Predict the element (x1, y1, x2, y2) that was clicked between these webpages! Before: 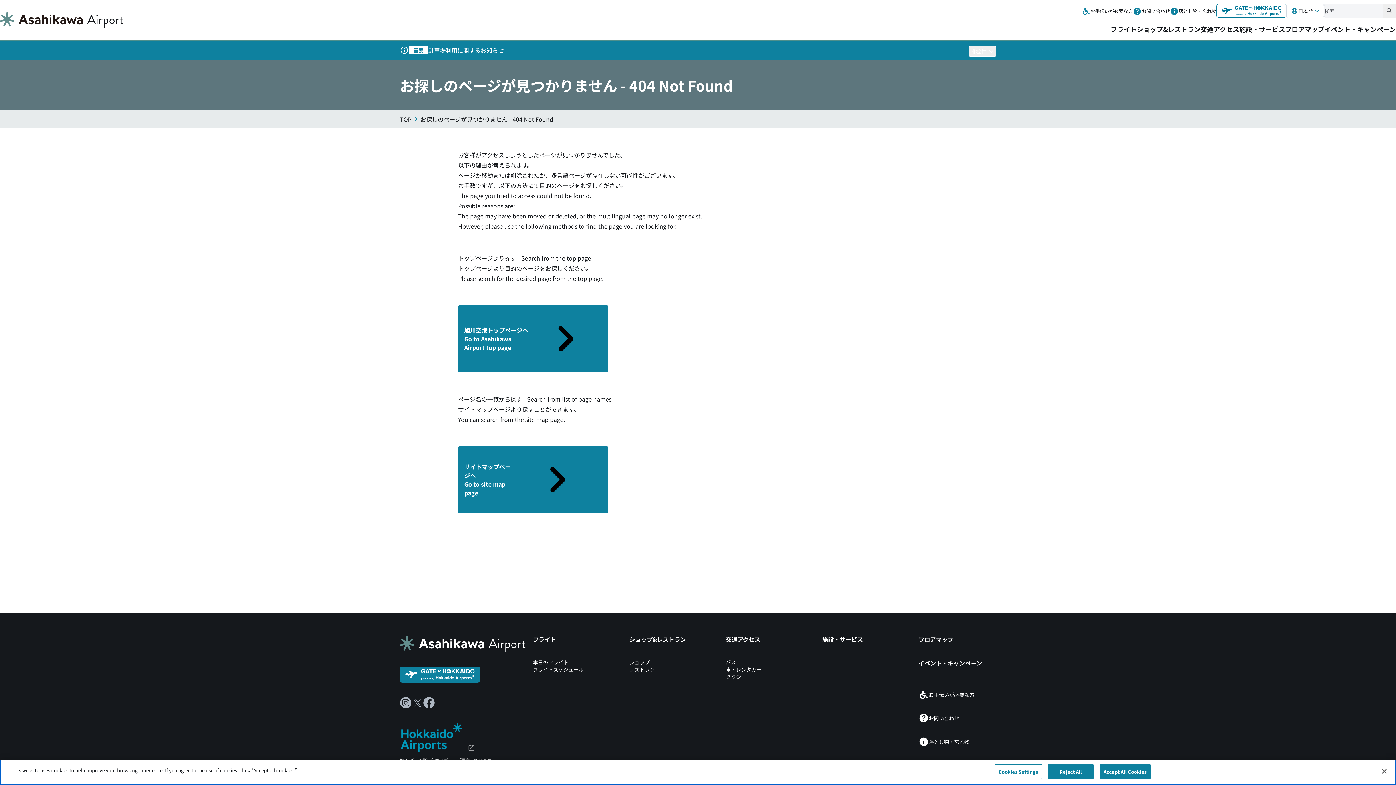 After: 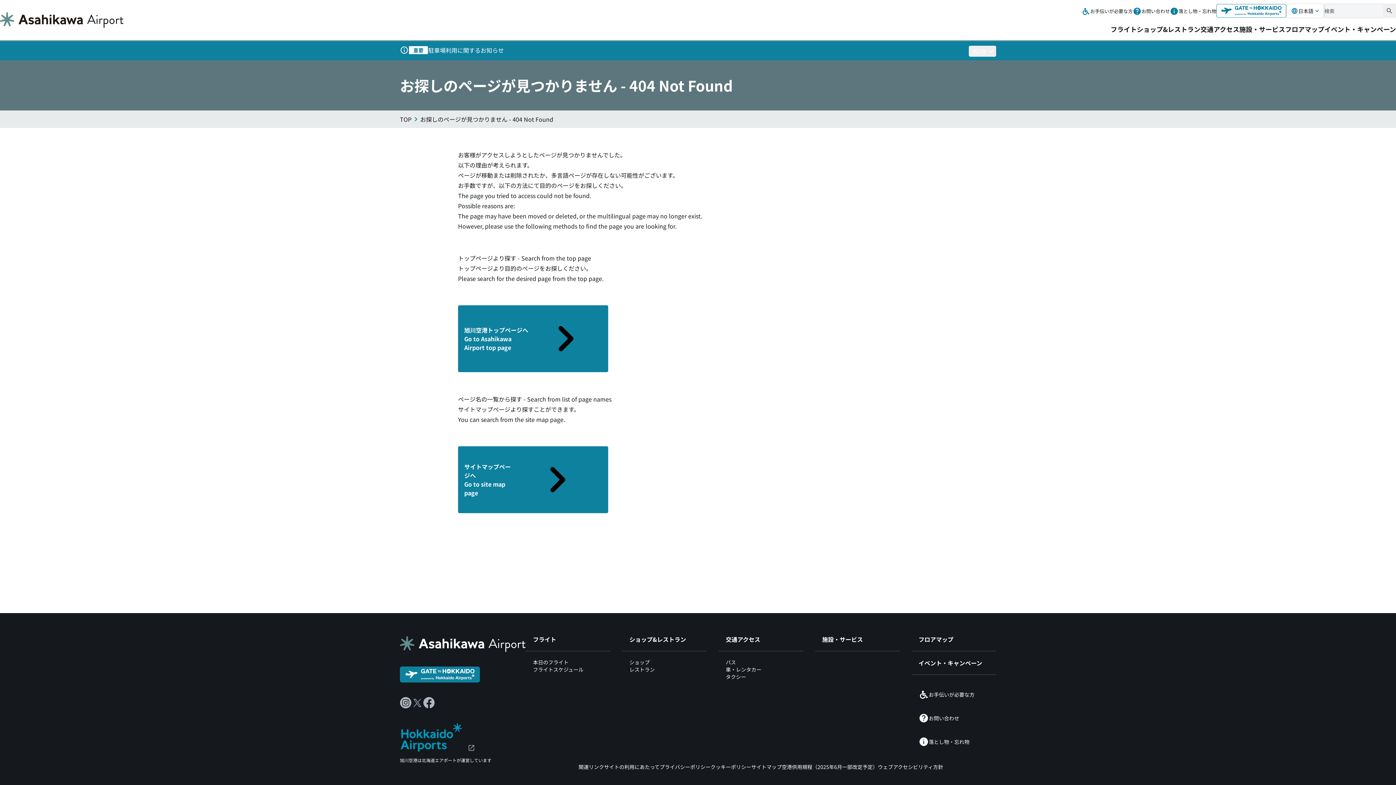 Action: bbox: (1099, 764, 1150, 779) label: Accept All Cookies